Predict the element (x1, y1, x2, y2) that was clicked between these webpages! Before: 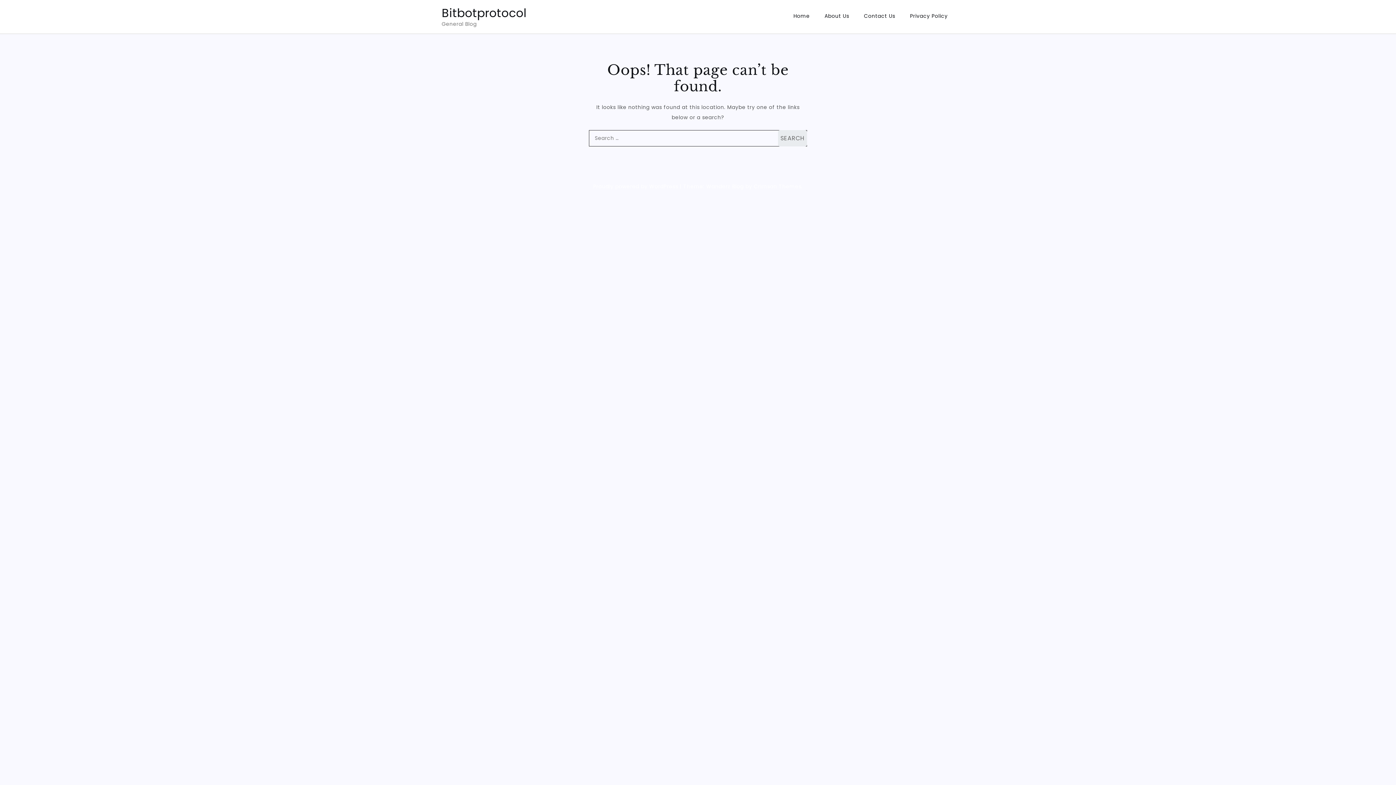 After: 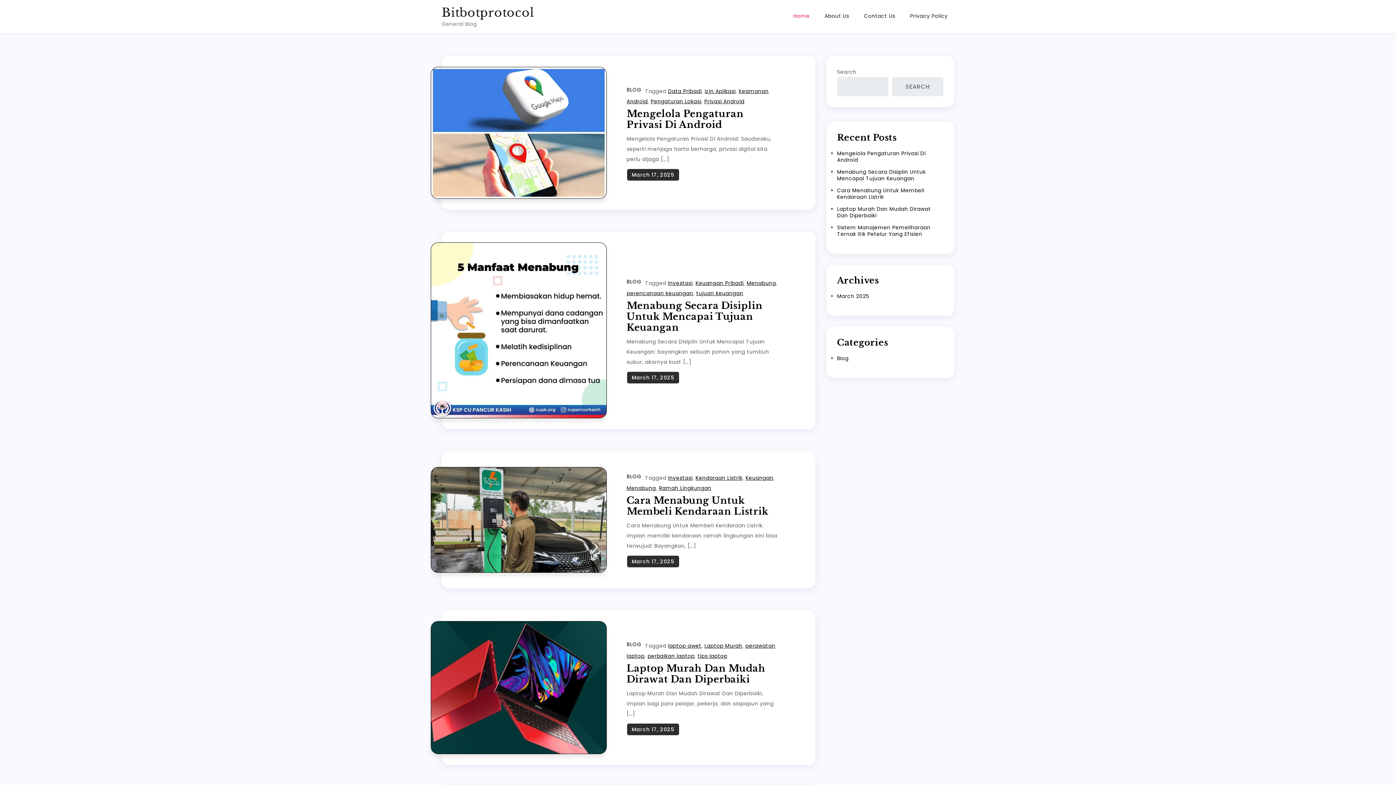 Action: label: Home bbox: (787, 5, 816, 26)